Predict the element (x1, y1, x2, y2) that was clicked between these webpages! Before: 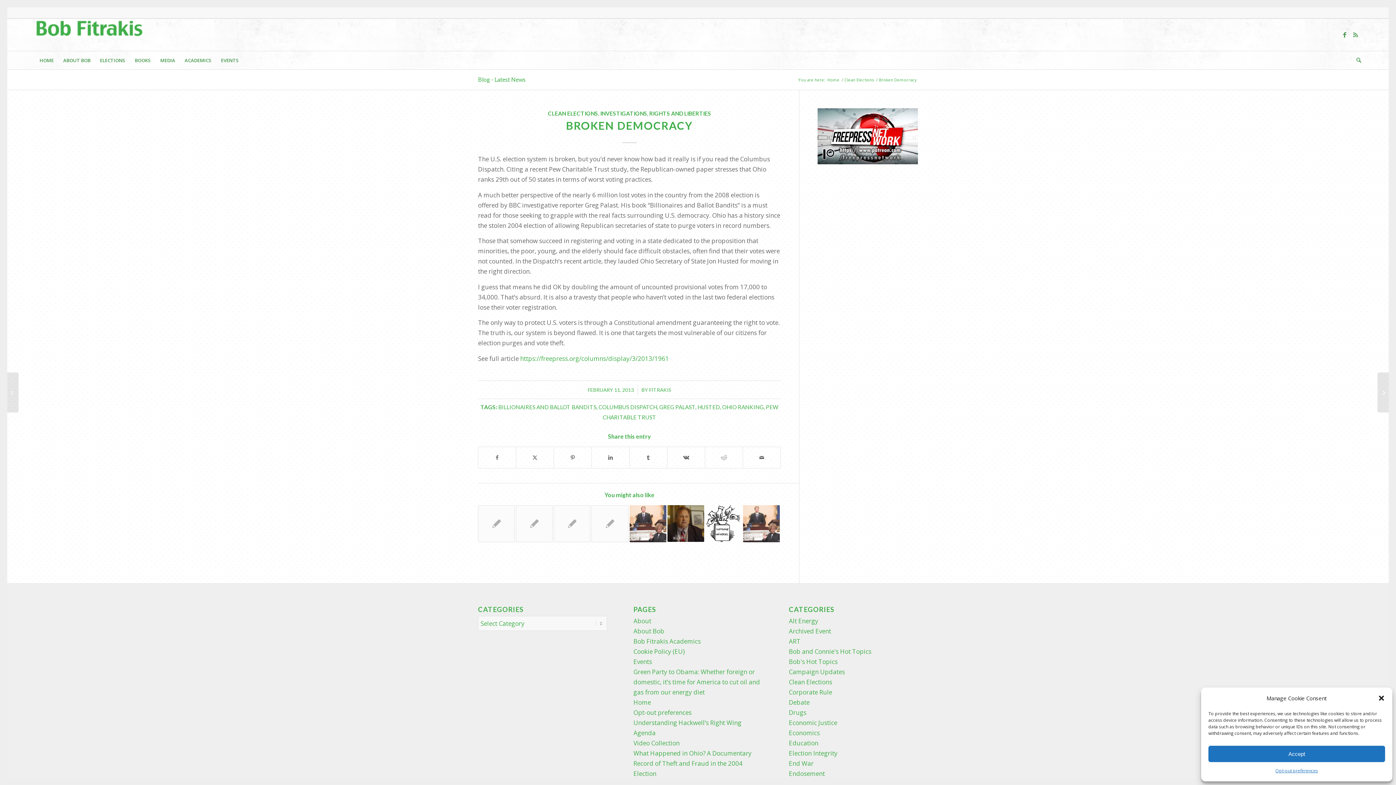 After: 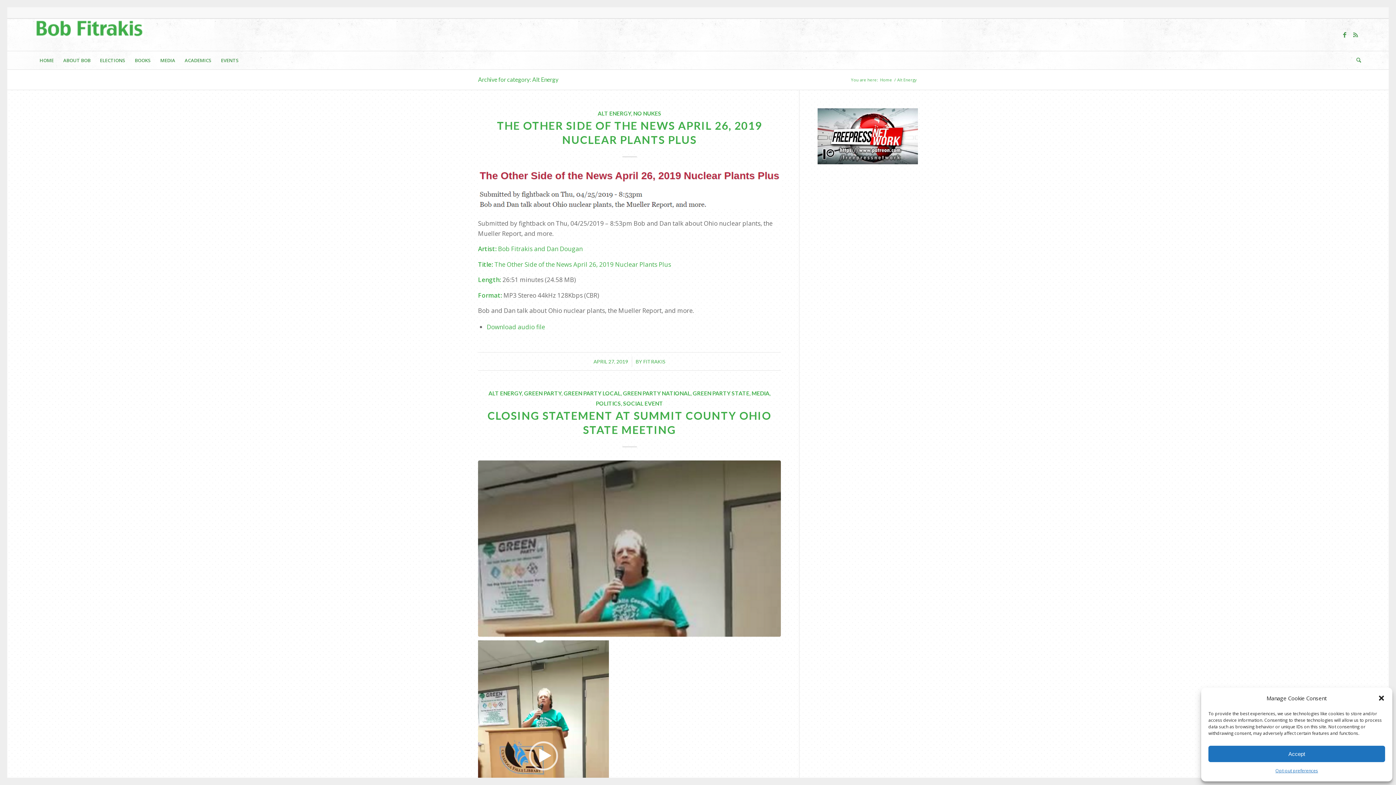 Action: label: Alt Energy bbox: (789, 617, 818, 625)